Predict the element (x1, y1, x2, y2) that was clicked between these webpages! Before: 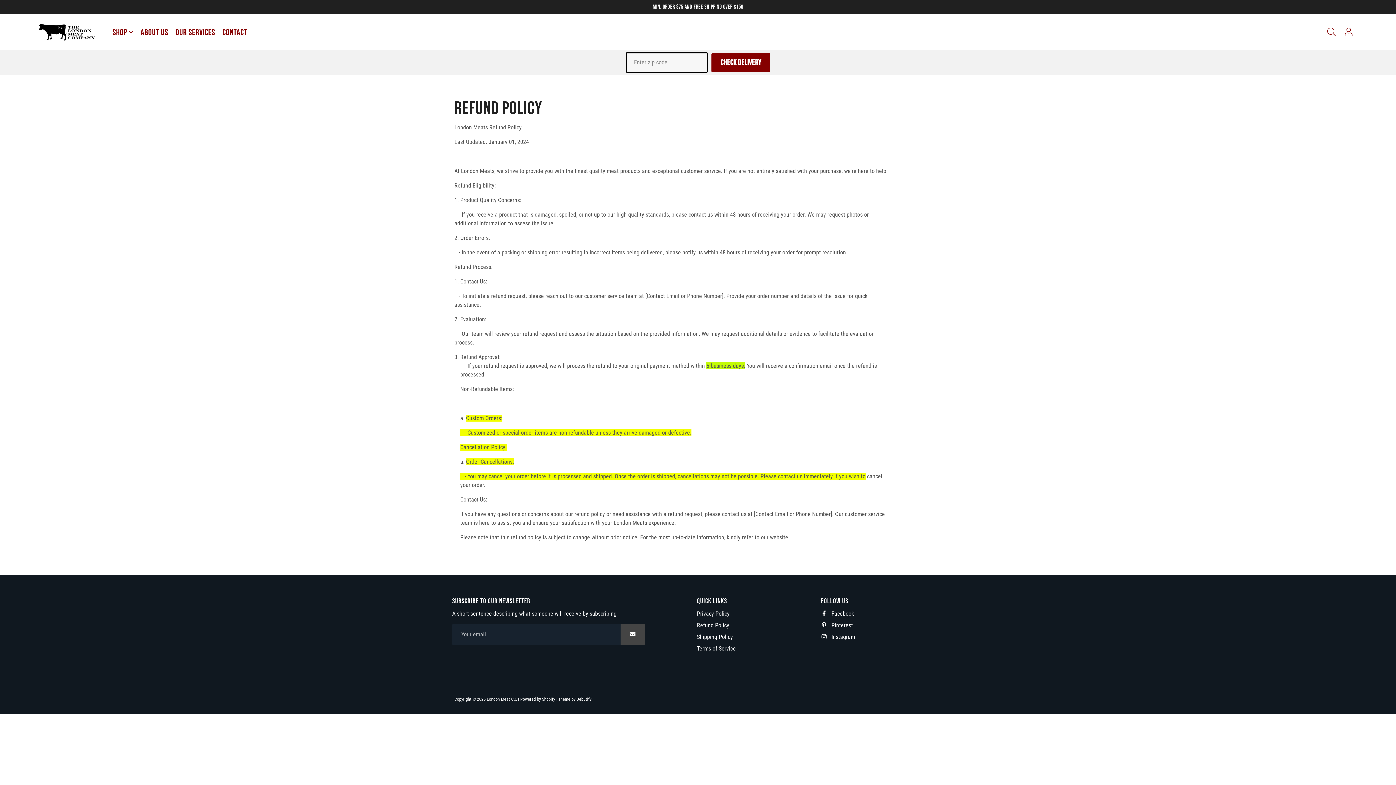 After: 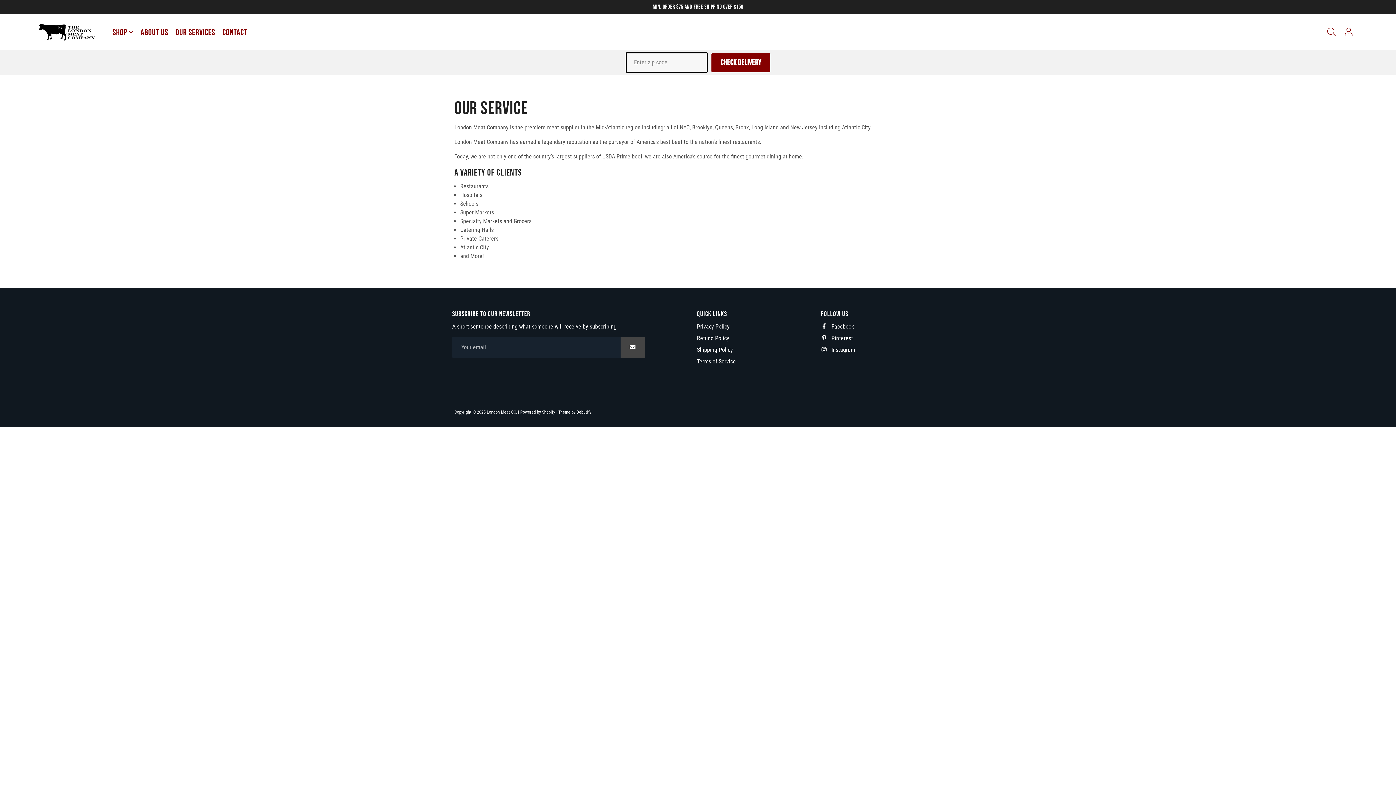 Action: label: OUR SERVICES bbox: (172, 24, 218, 39)